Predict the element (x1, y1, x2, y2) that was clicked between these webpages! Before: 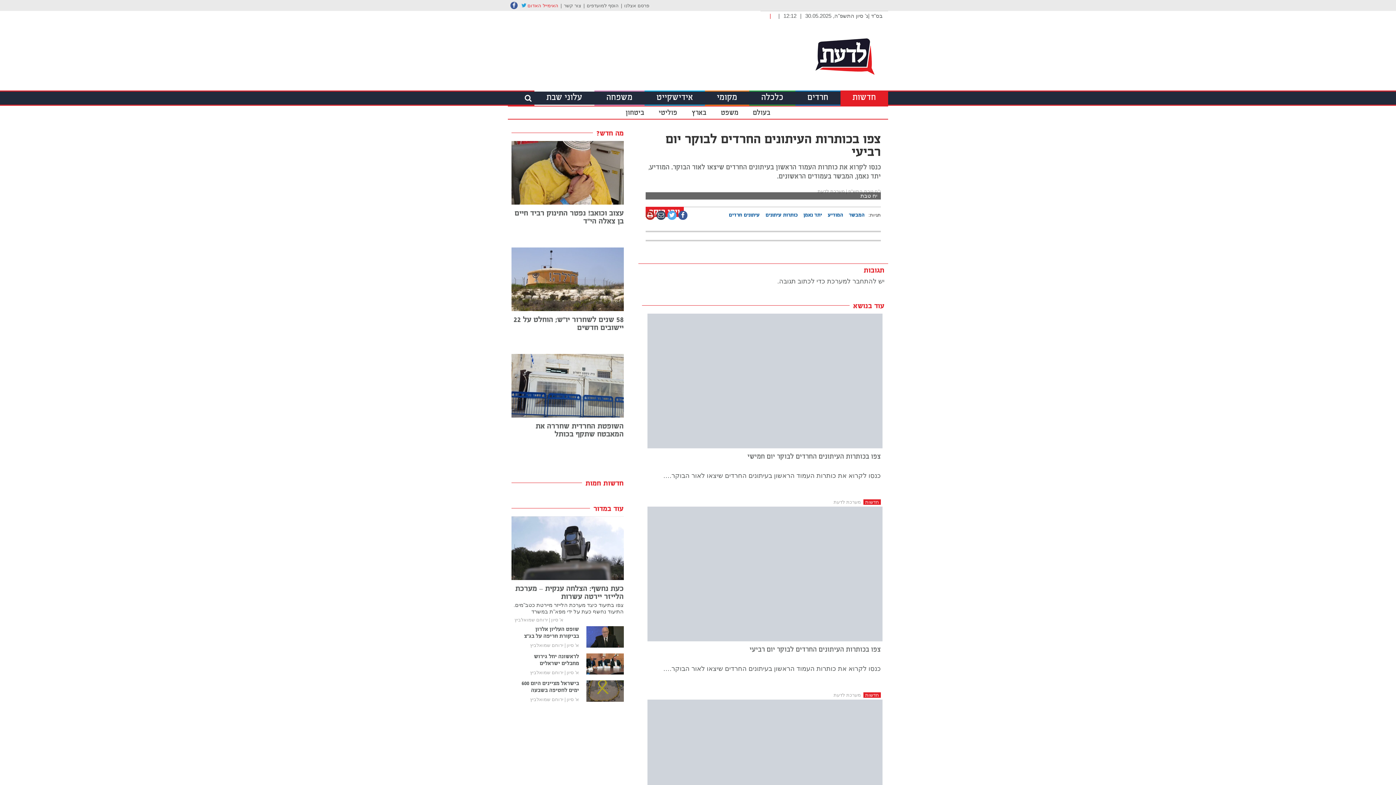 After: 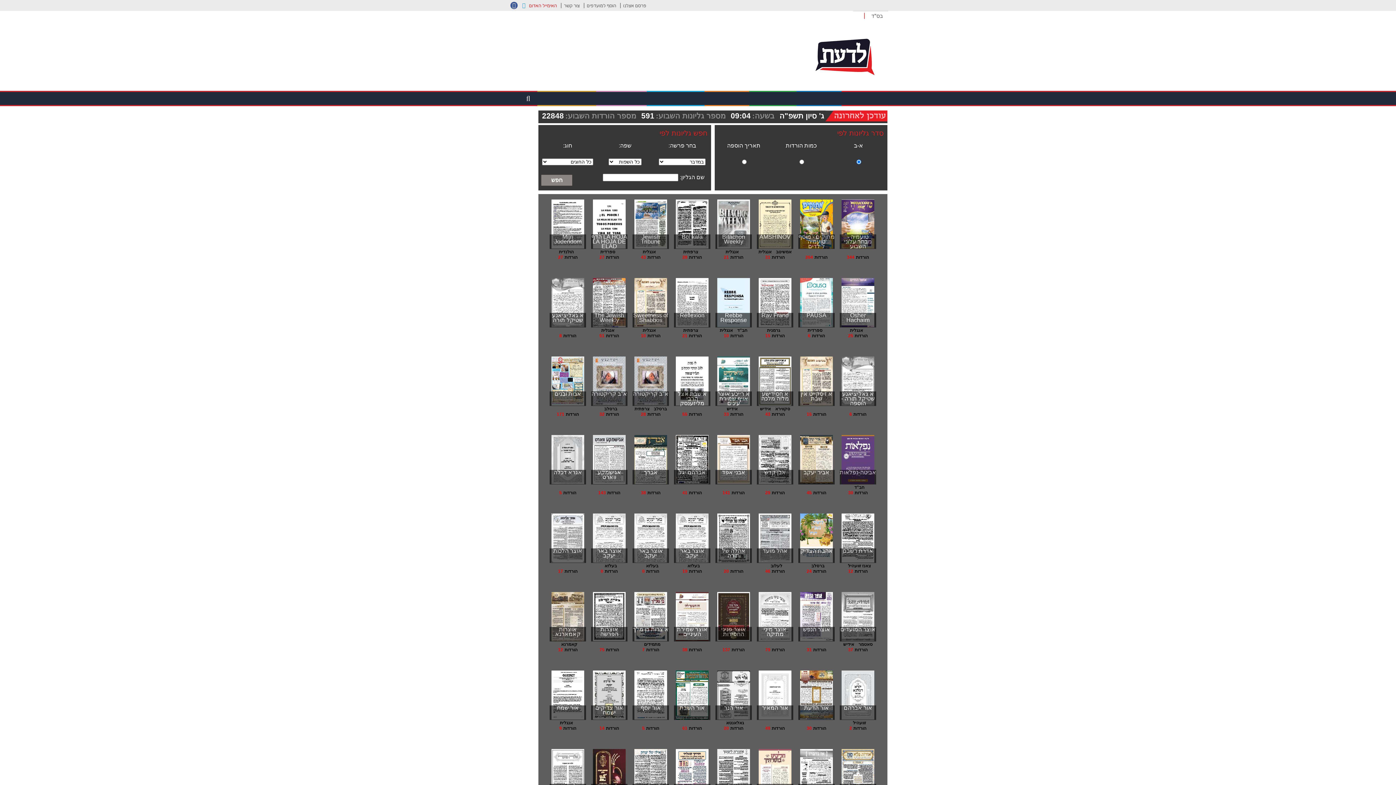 Action: bbox: (534, 90, 594, 105) label: עלוני שבת